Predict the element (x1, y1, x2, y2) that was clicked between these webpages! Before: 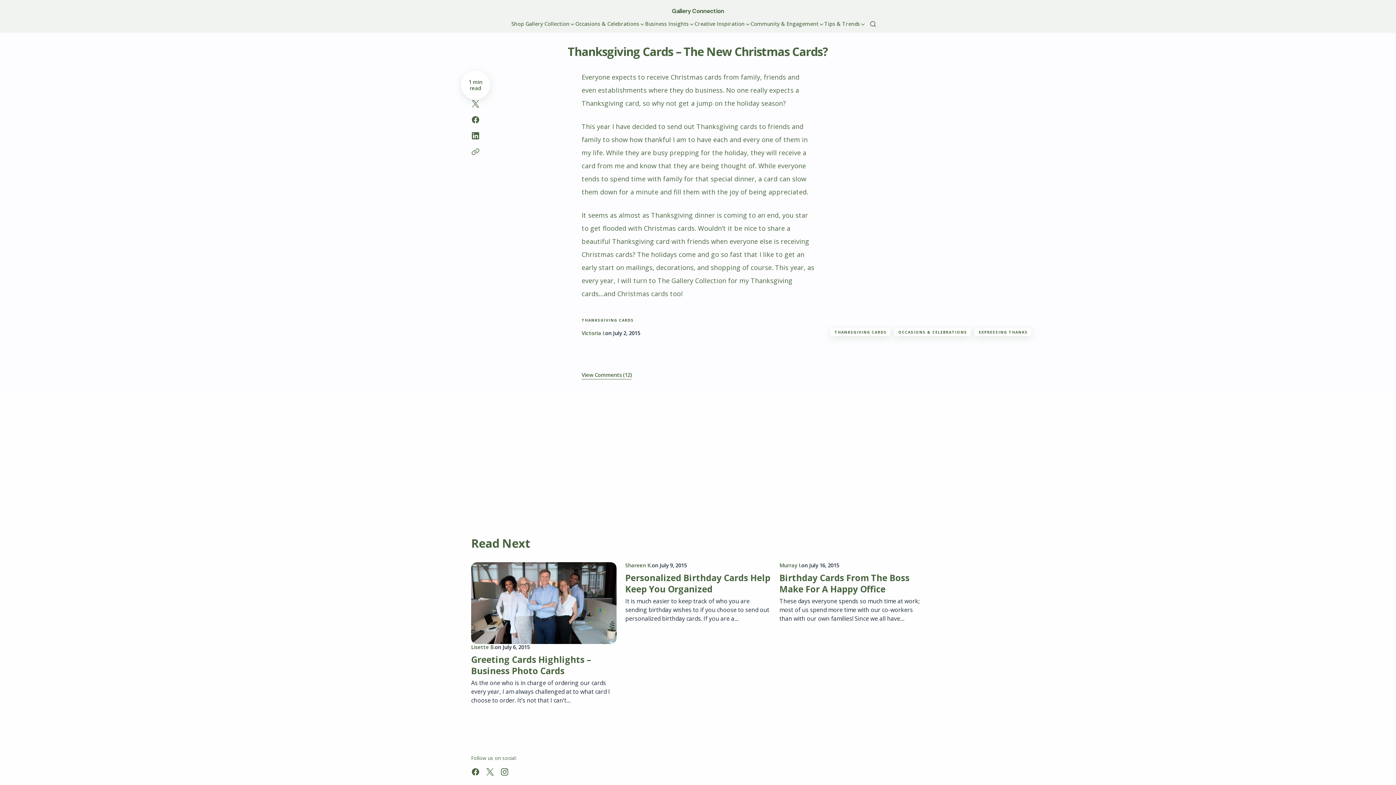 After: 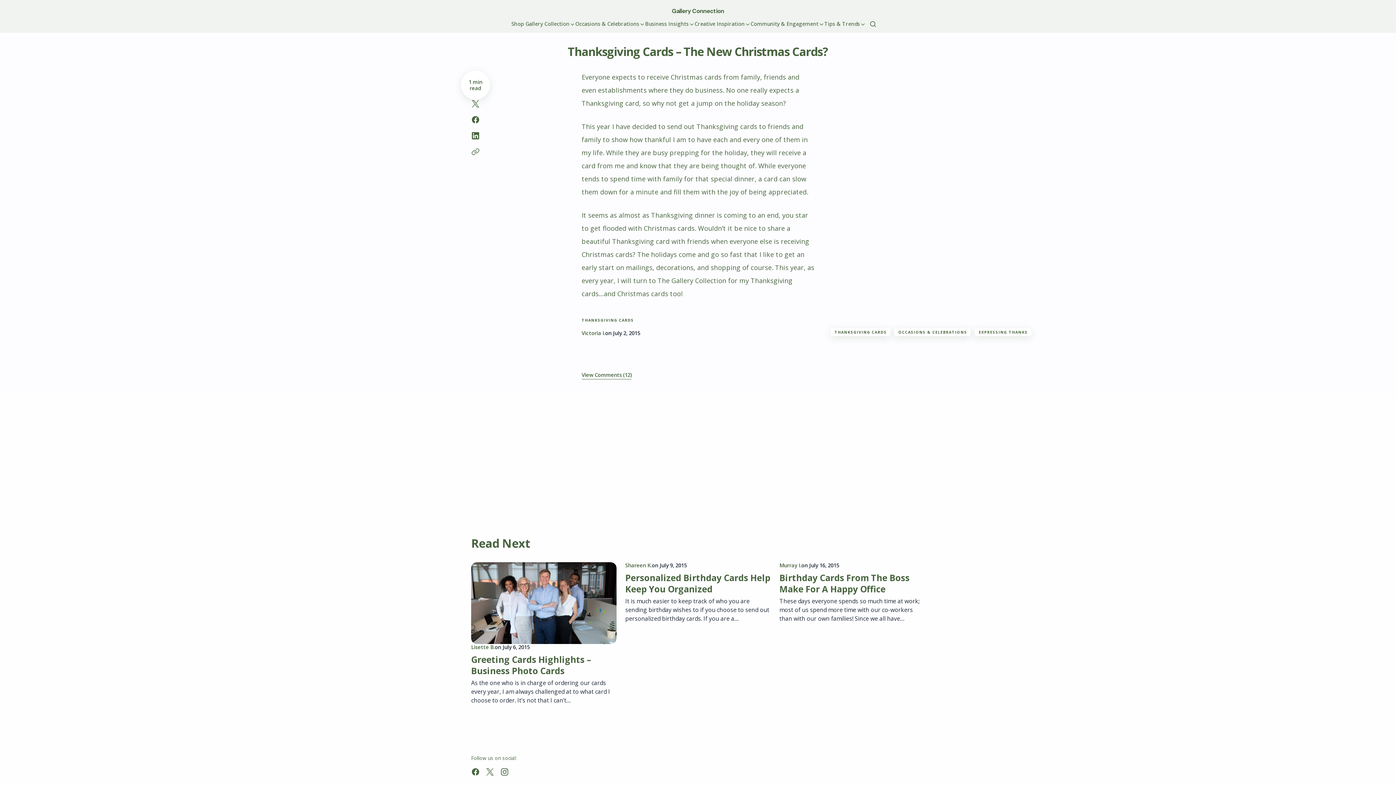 Action: bbox: (482, 765, 497, 779)